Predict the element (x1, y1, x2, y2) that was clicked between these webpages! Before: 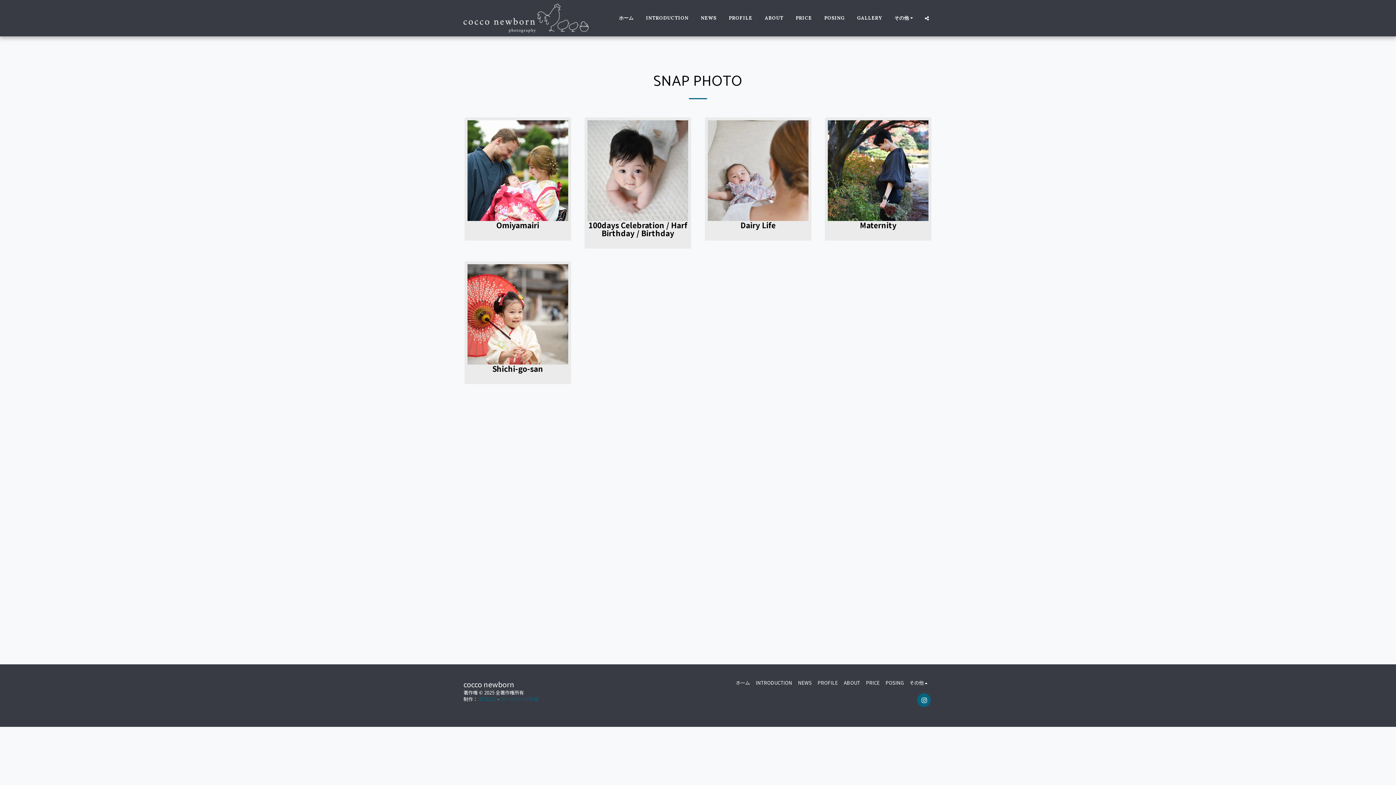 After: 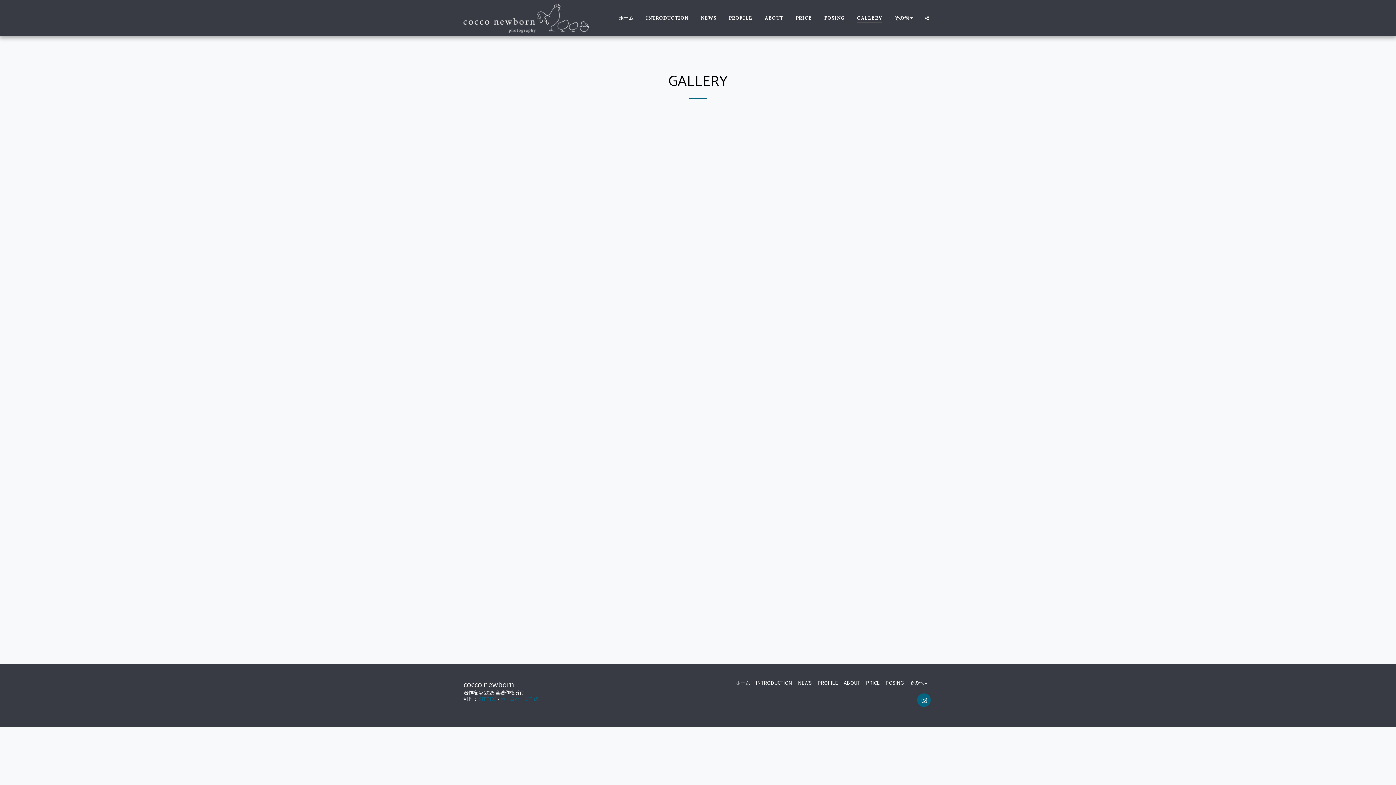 Action: bbox: (851, 12, 888, 23) label: GALLERY